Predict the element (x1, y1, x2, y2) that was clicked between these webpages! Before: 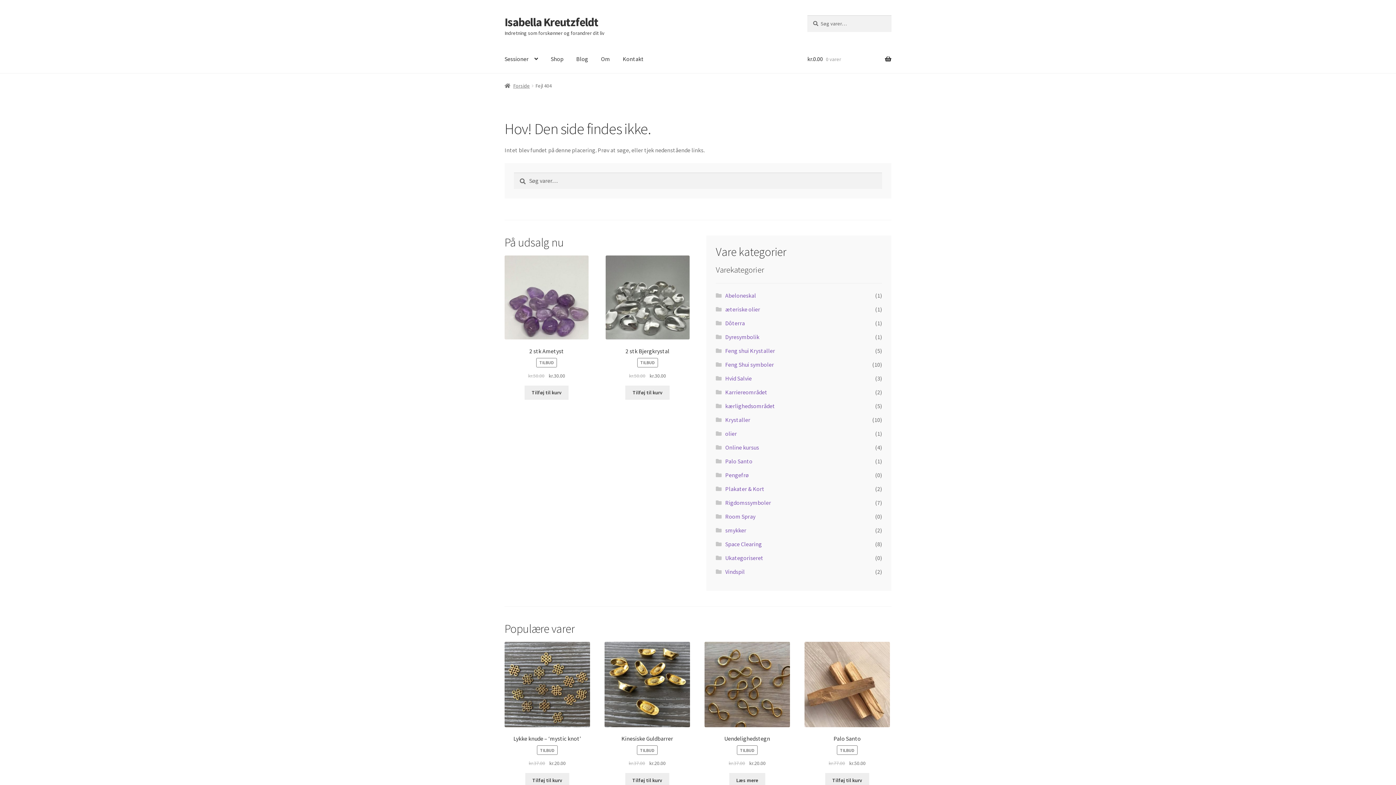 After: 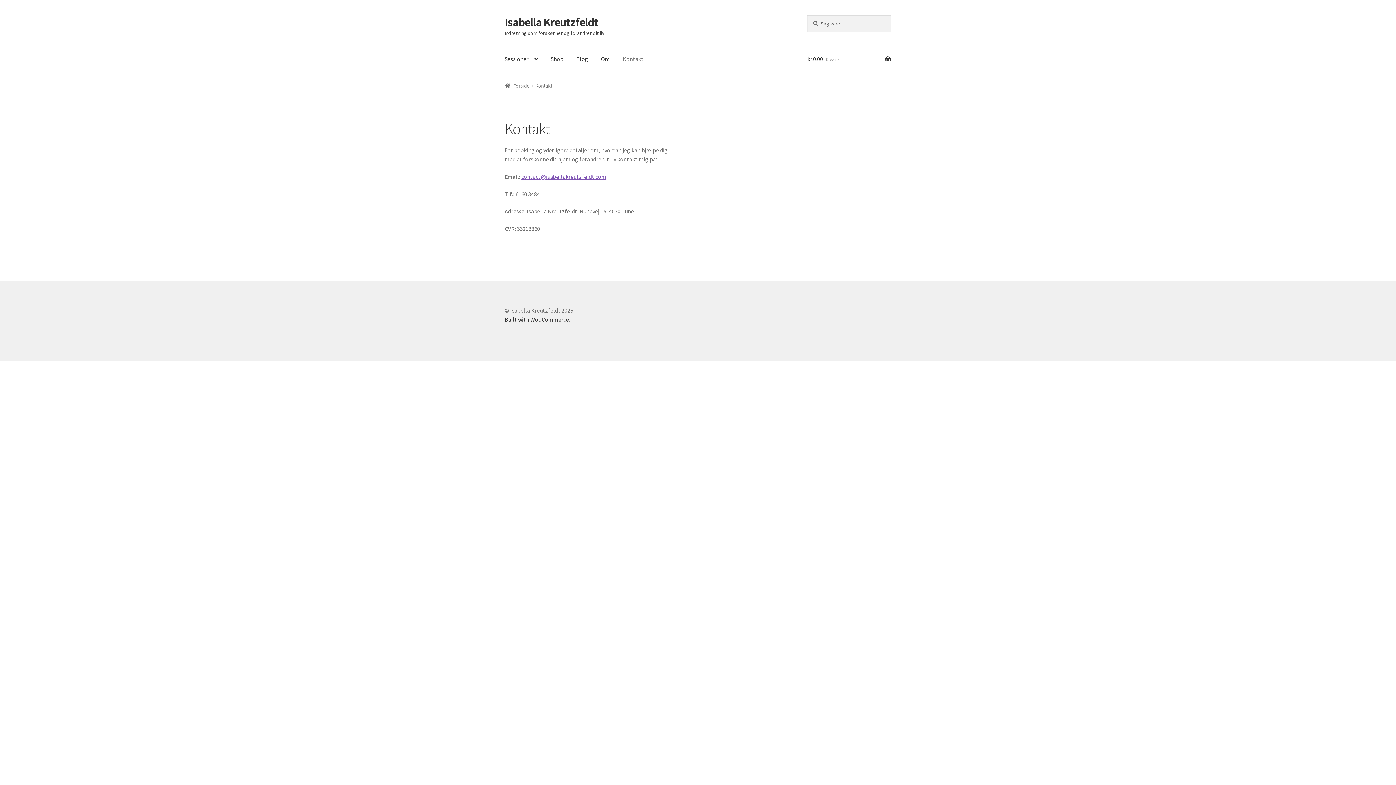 Action: bbox: (617, 45, 649, 73) label: Kontakt